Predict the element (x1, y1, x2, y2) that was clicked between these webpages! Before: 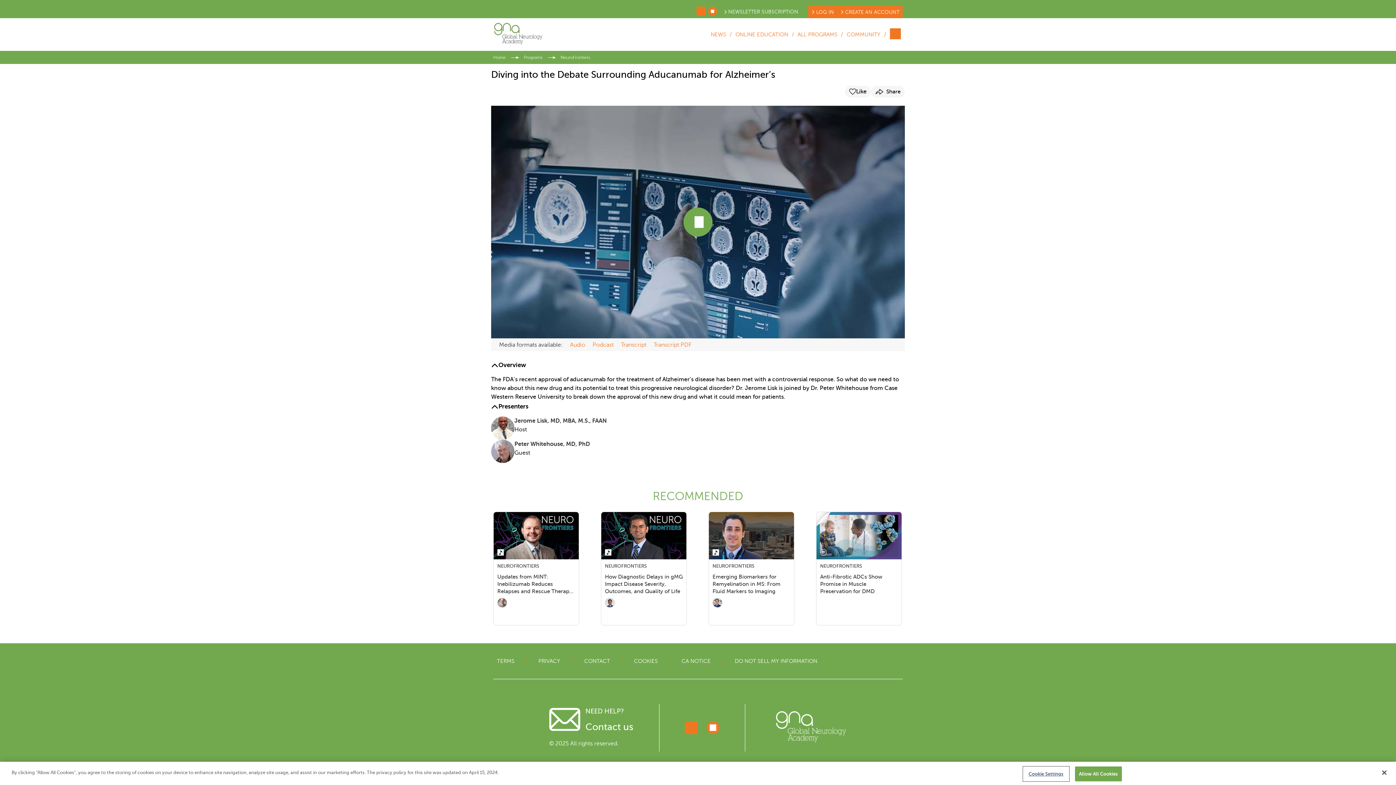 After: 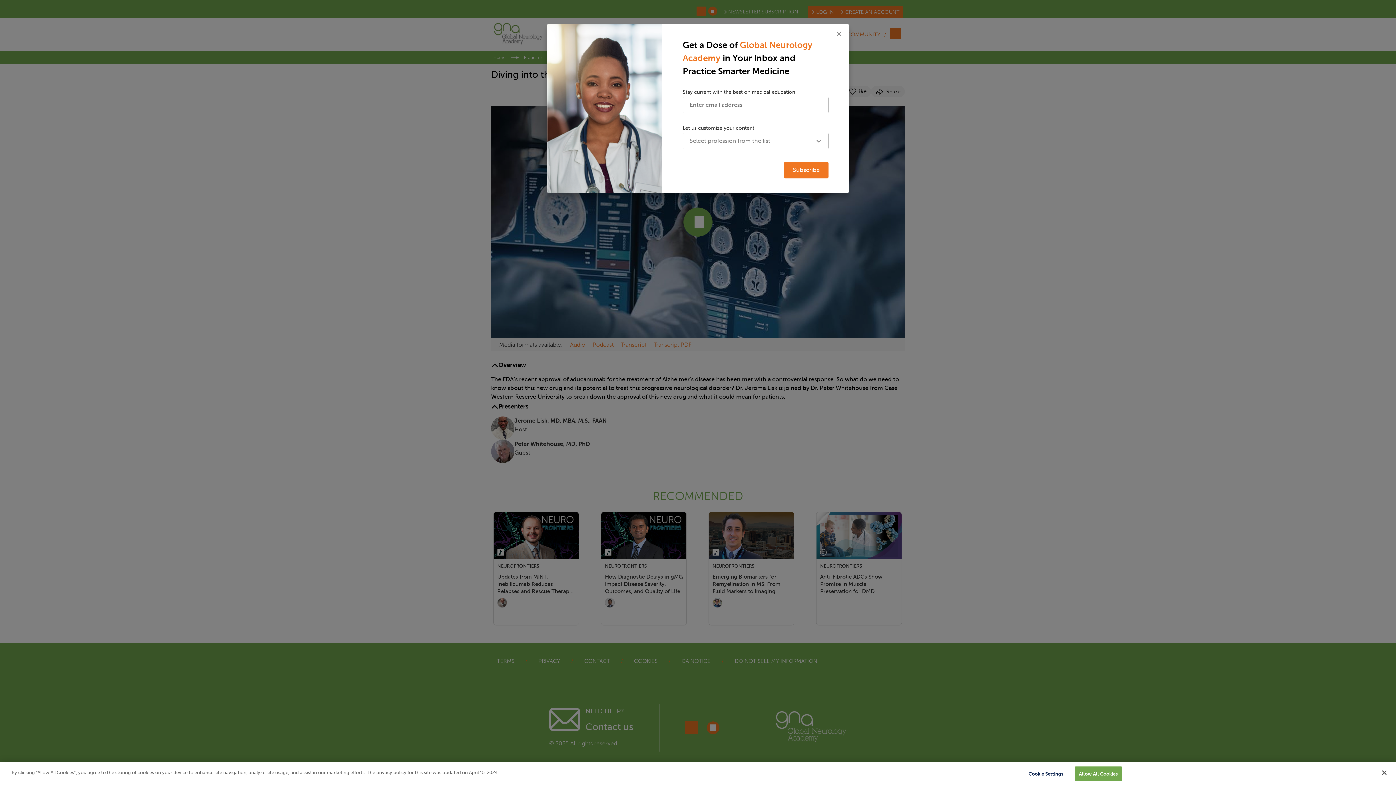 Action: bbox: (724, 8, 798, 15) label: NEWSLETTER SUBSCRIPTION